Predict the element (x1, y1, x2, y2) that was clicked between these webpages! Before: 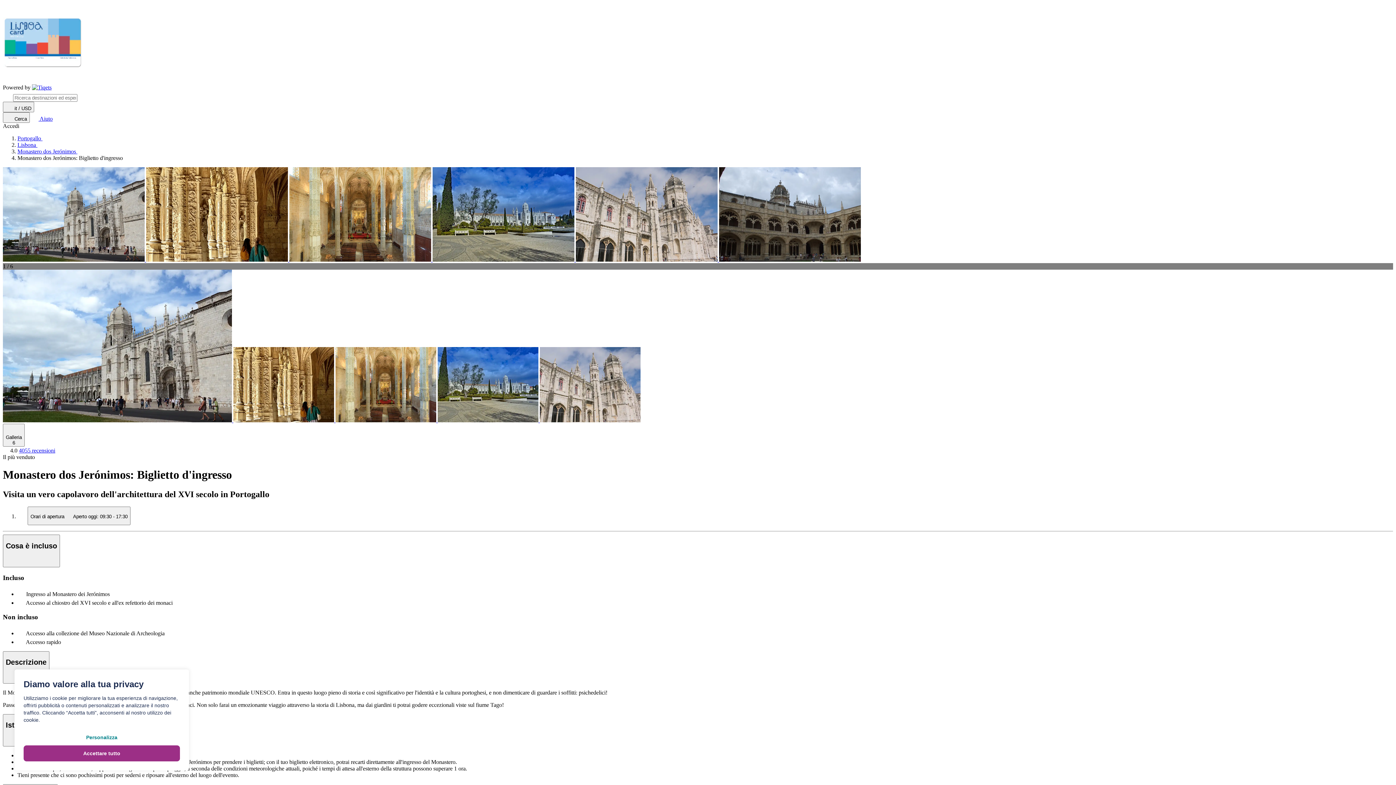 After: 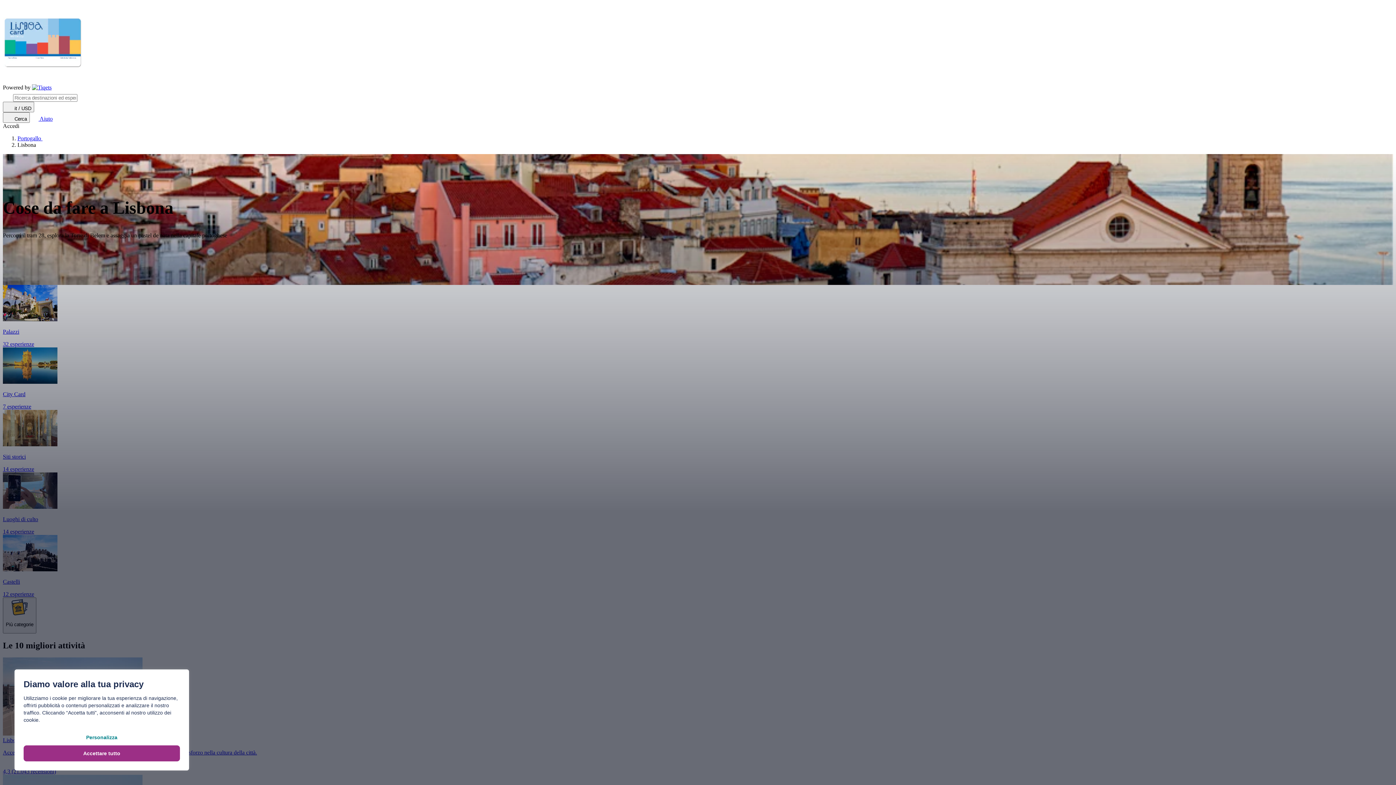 Action: bbox: (17, 141, 37, 148) label: Lisbona 